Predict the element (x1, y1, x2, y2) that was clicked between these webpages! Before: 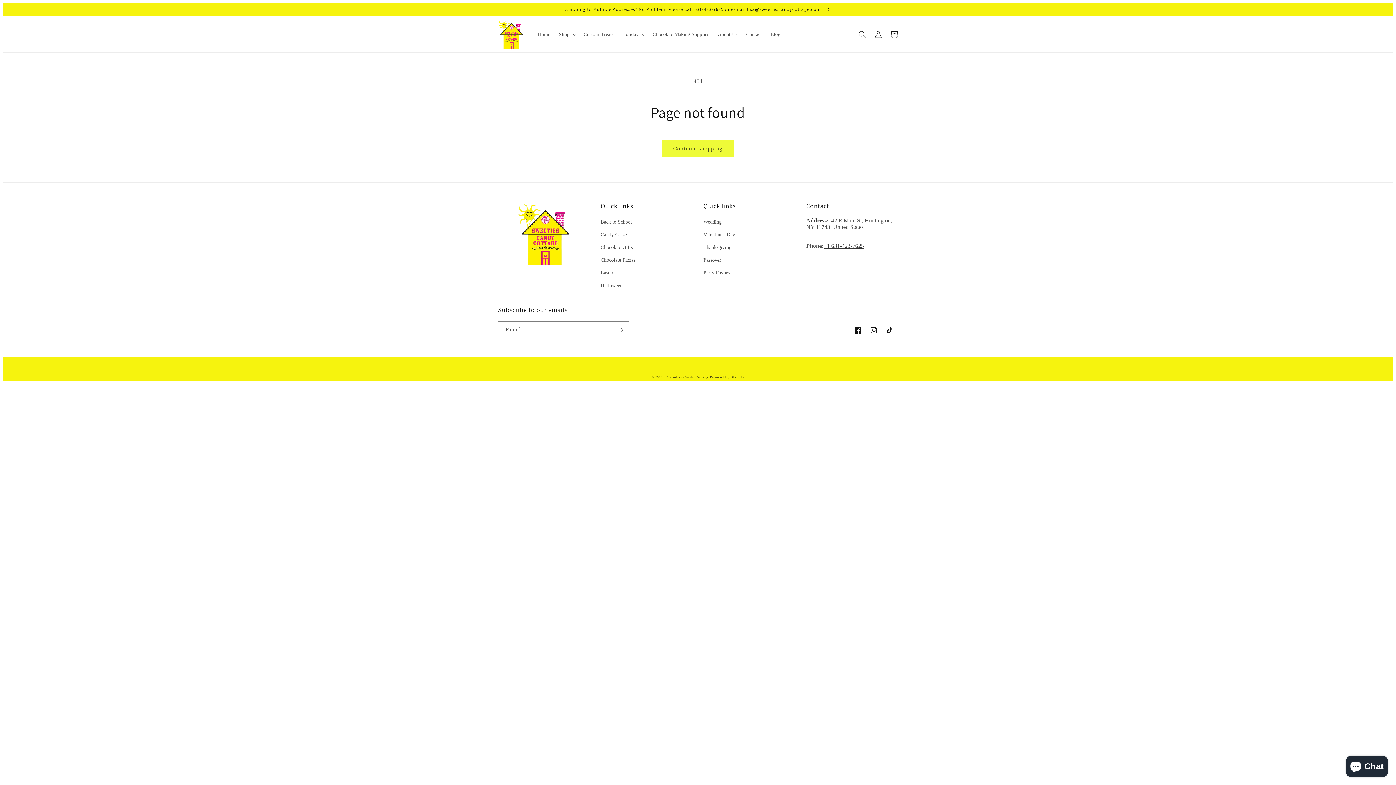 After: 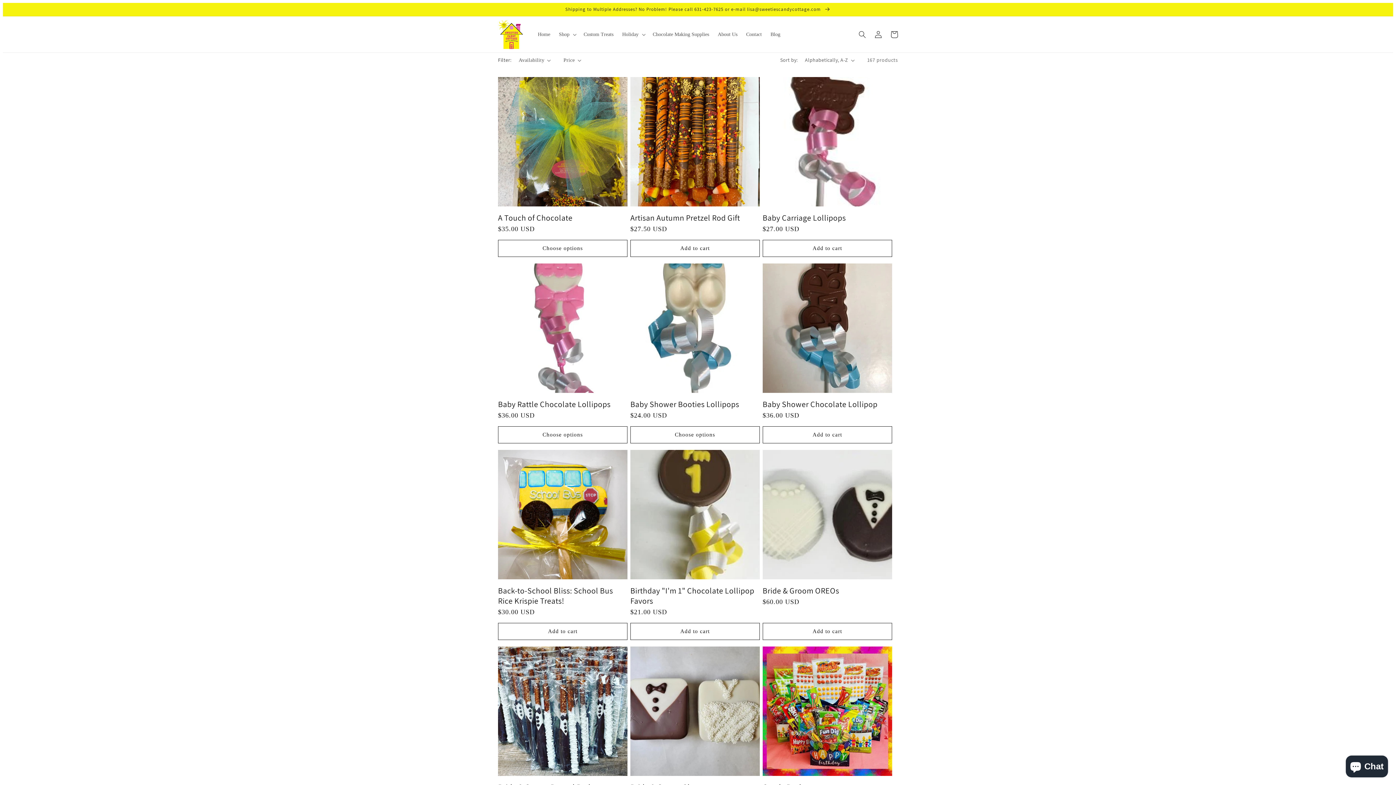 Action: bbox: (662, 140, 733, 157) label: Continue shopping